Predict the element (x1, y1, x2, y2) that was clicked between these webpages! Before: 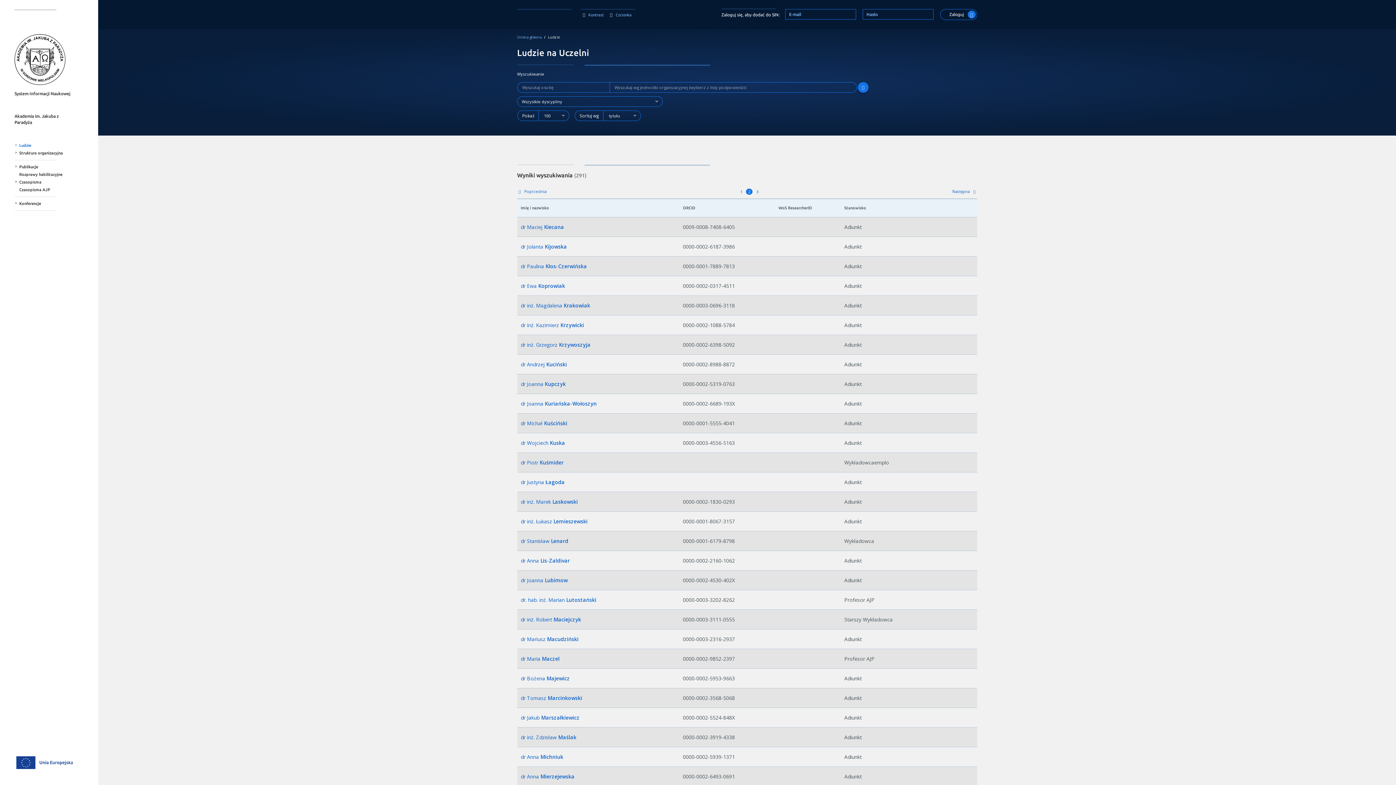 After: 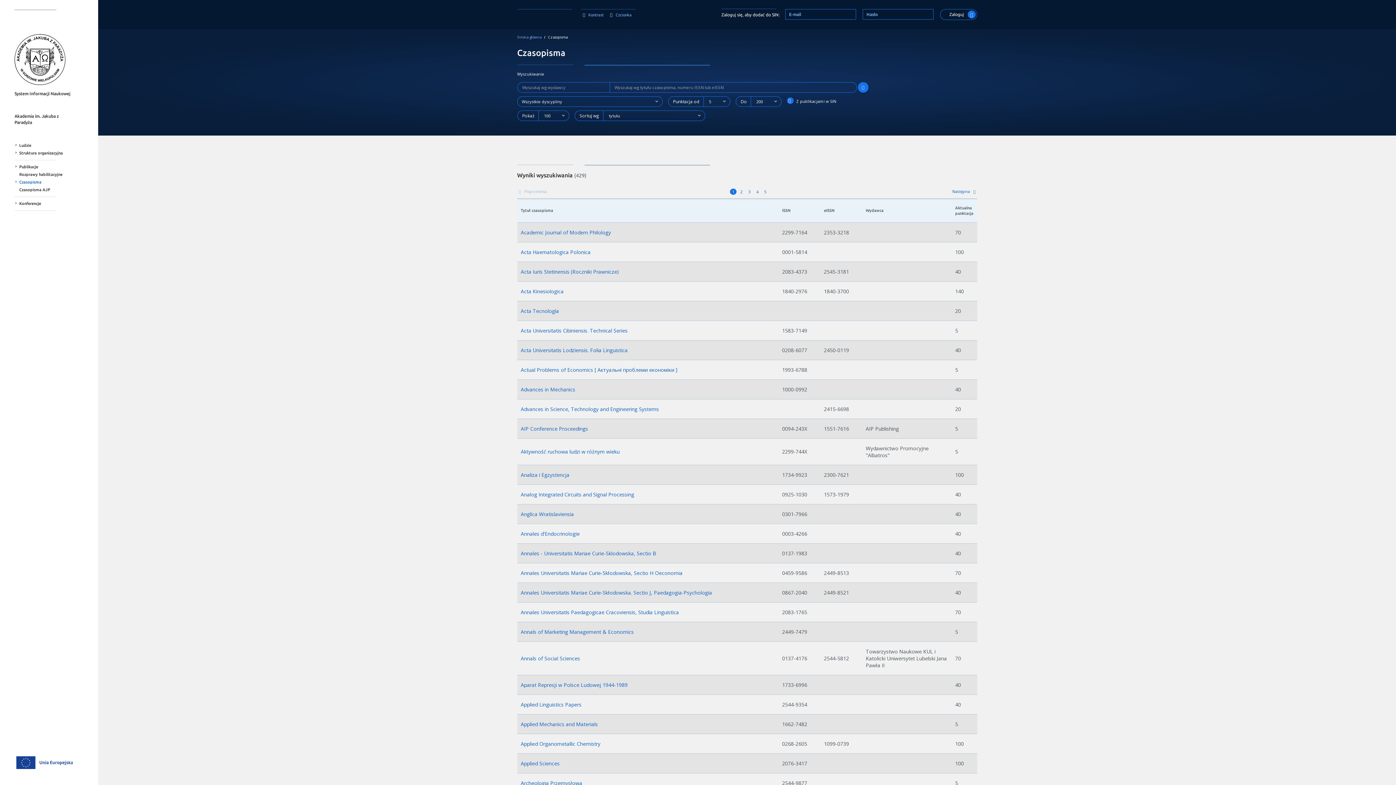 Action: label: Czasopisma bbox: (19, 180, 41, 184)